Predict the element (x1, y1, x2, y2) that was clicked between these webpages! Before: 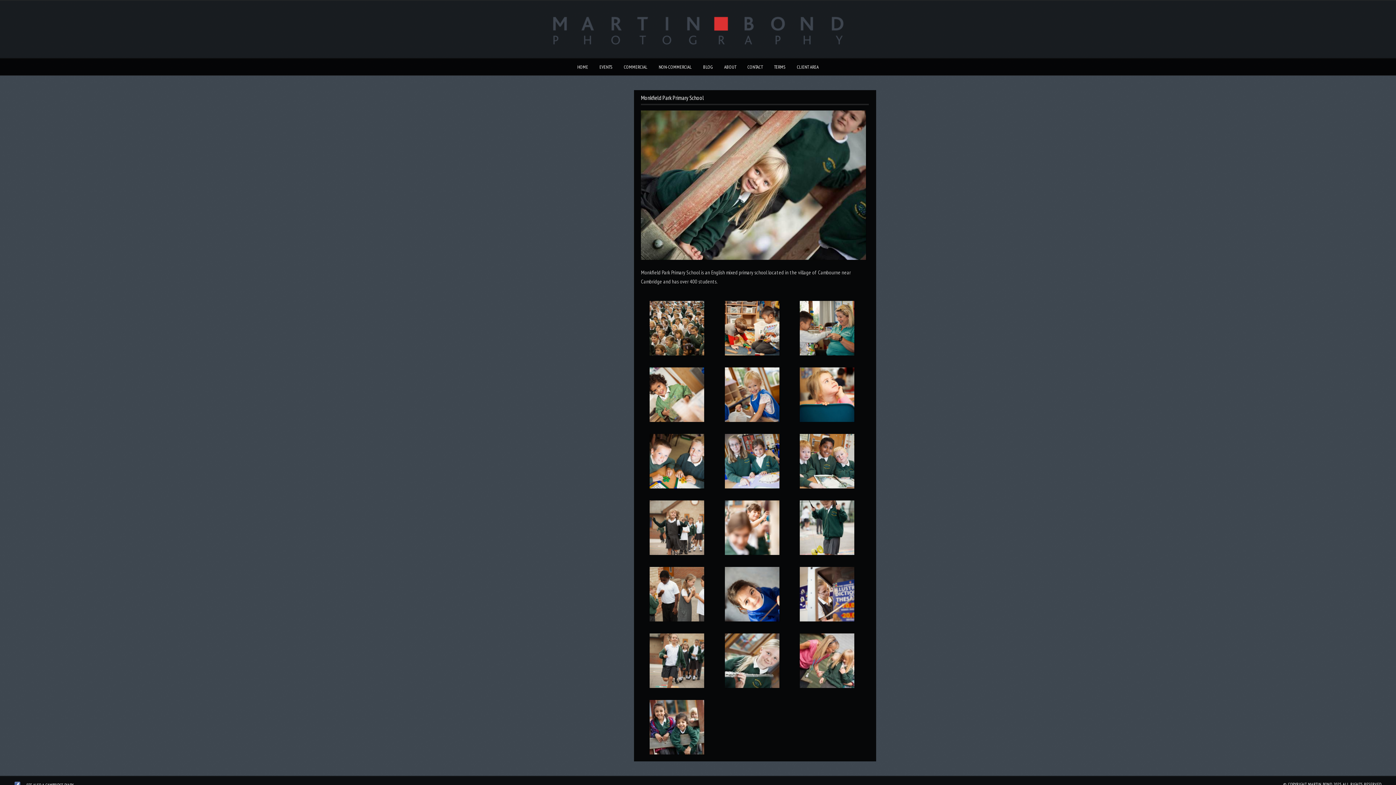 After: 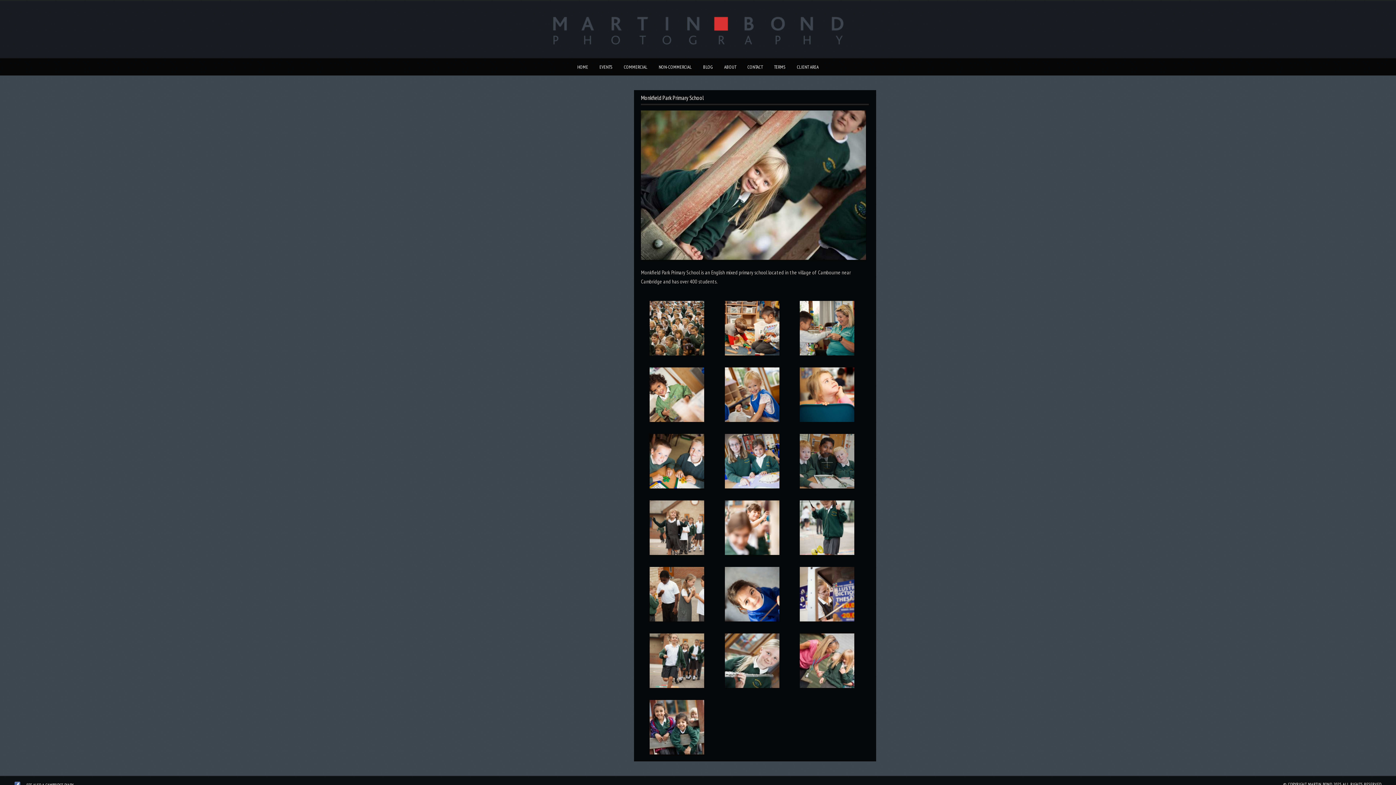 Action: bbox: (791, 434, 863, 491)